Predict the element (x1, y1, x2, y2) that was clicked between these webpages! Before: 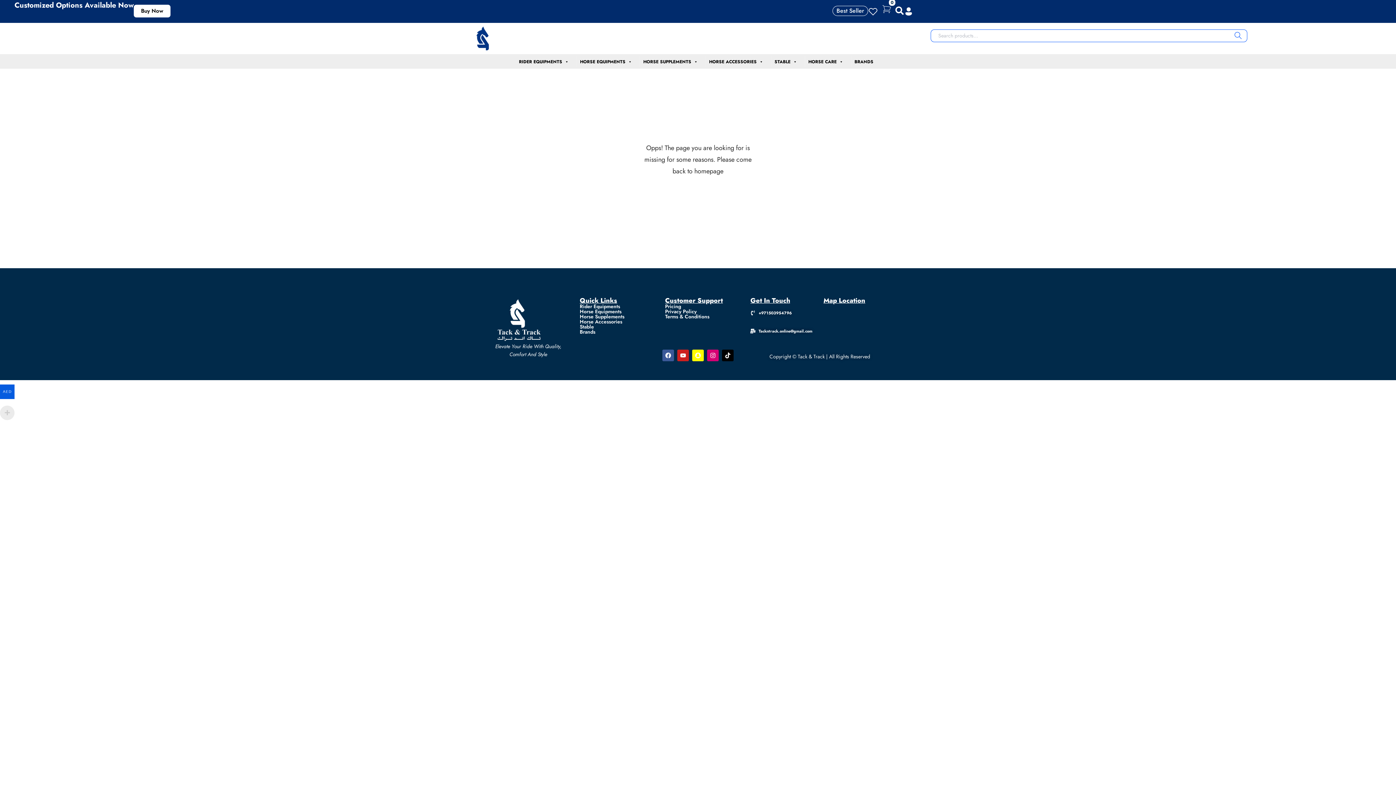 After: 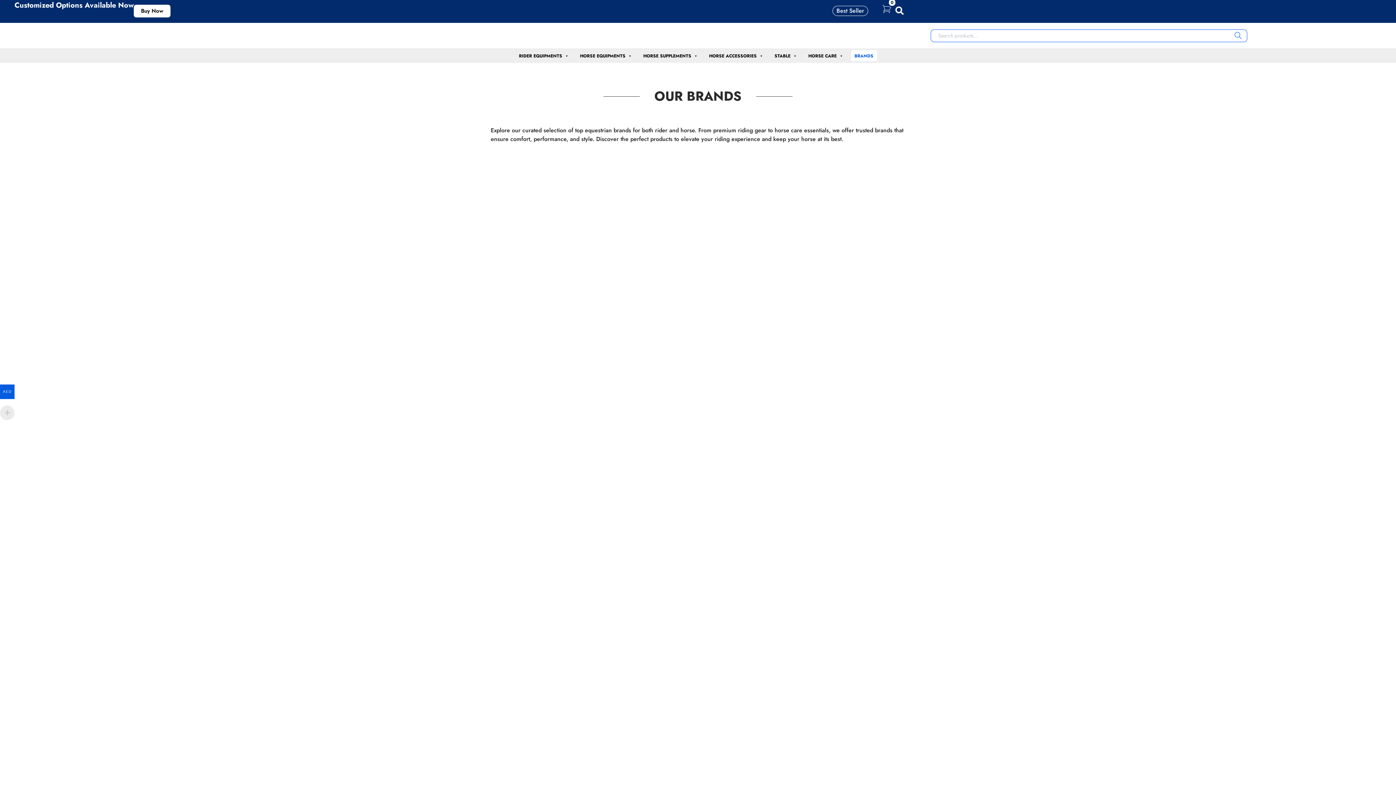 Action: label: Brands bbox: (579, 328, 595, 335)